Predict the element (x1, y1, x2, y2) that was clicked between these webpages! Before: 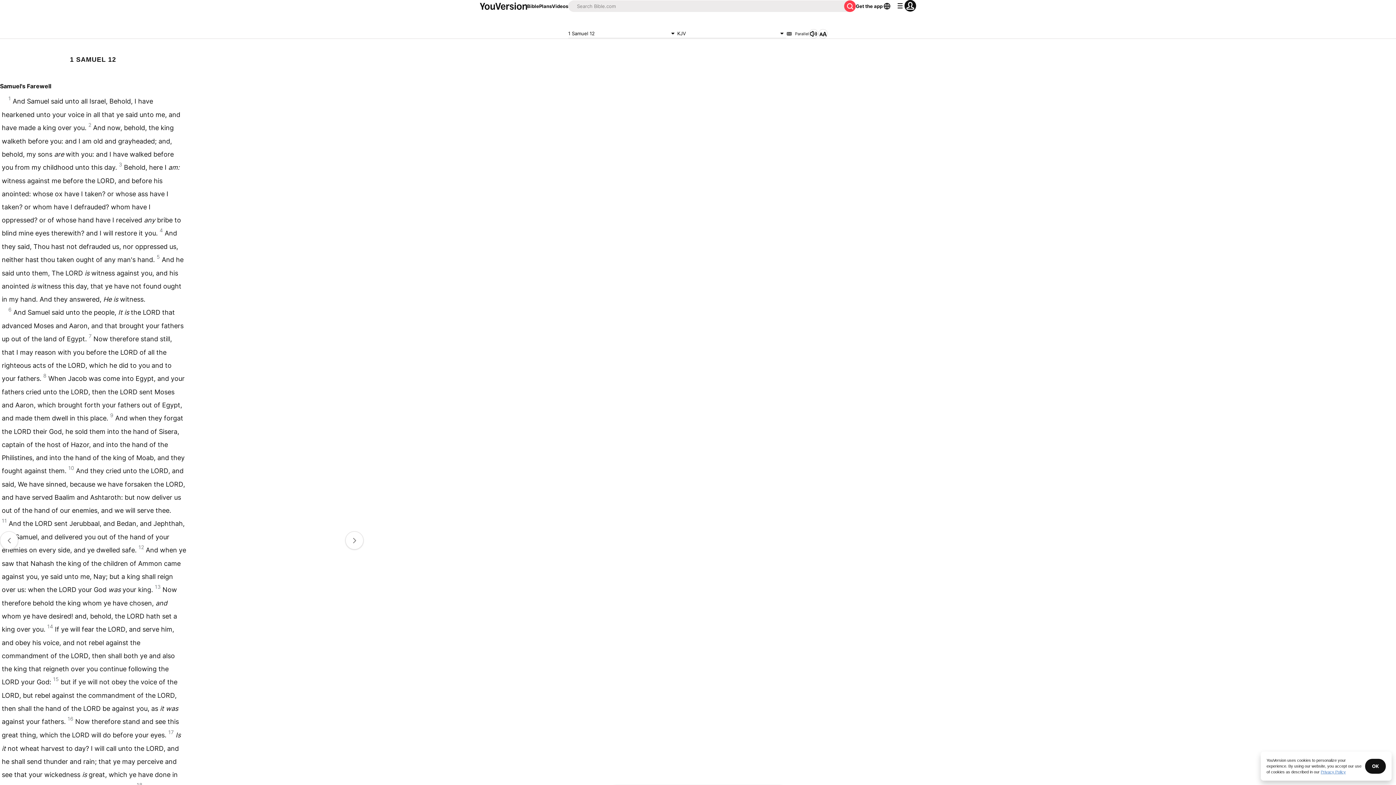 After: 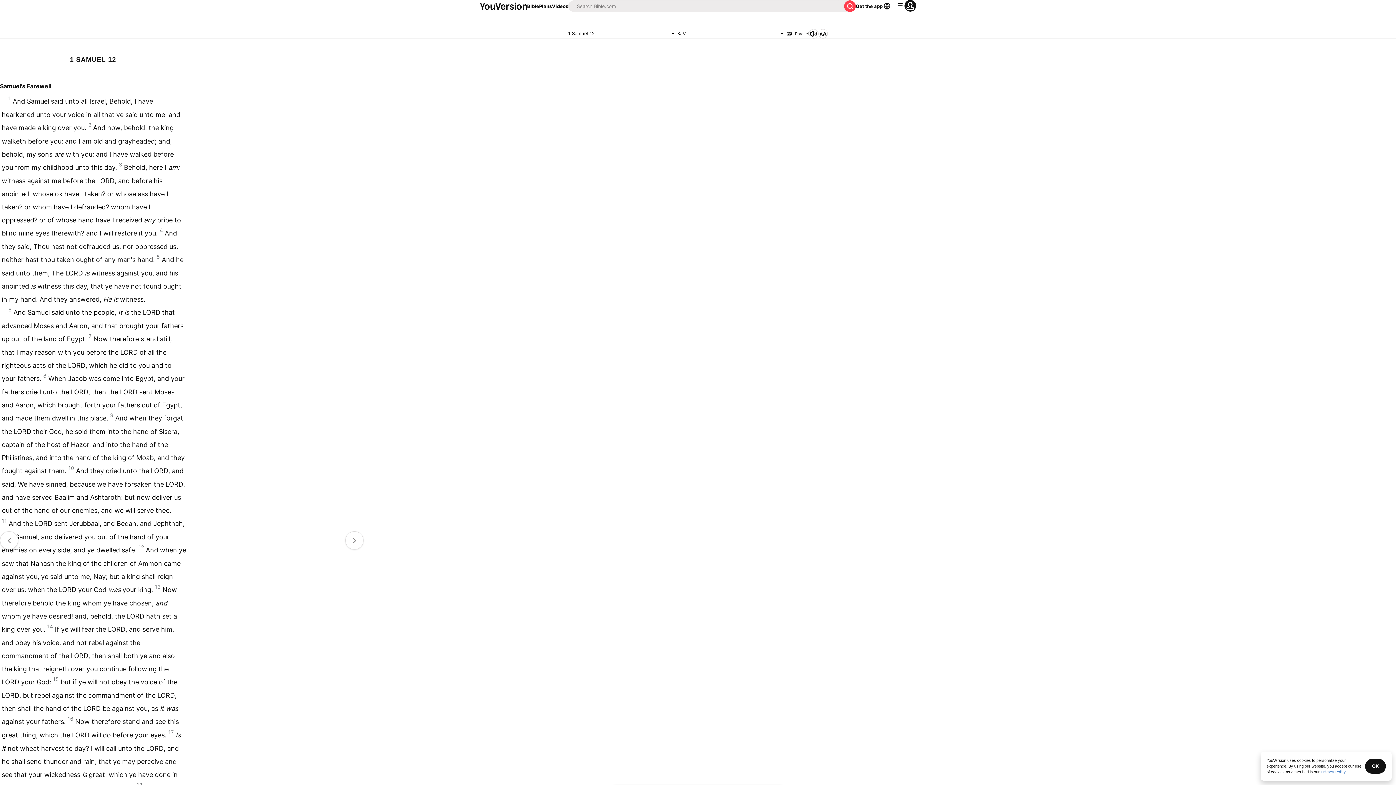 Action: bbox: (809, 29, 818, 38) label: Listen to 1 Samuel 12